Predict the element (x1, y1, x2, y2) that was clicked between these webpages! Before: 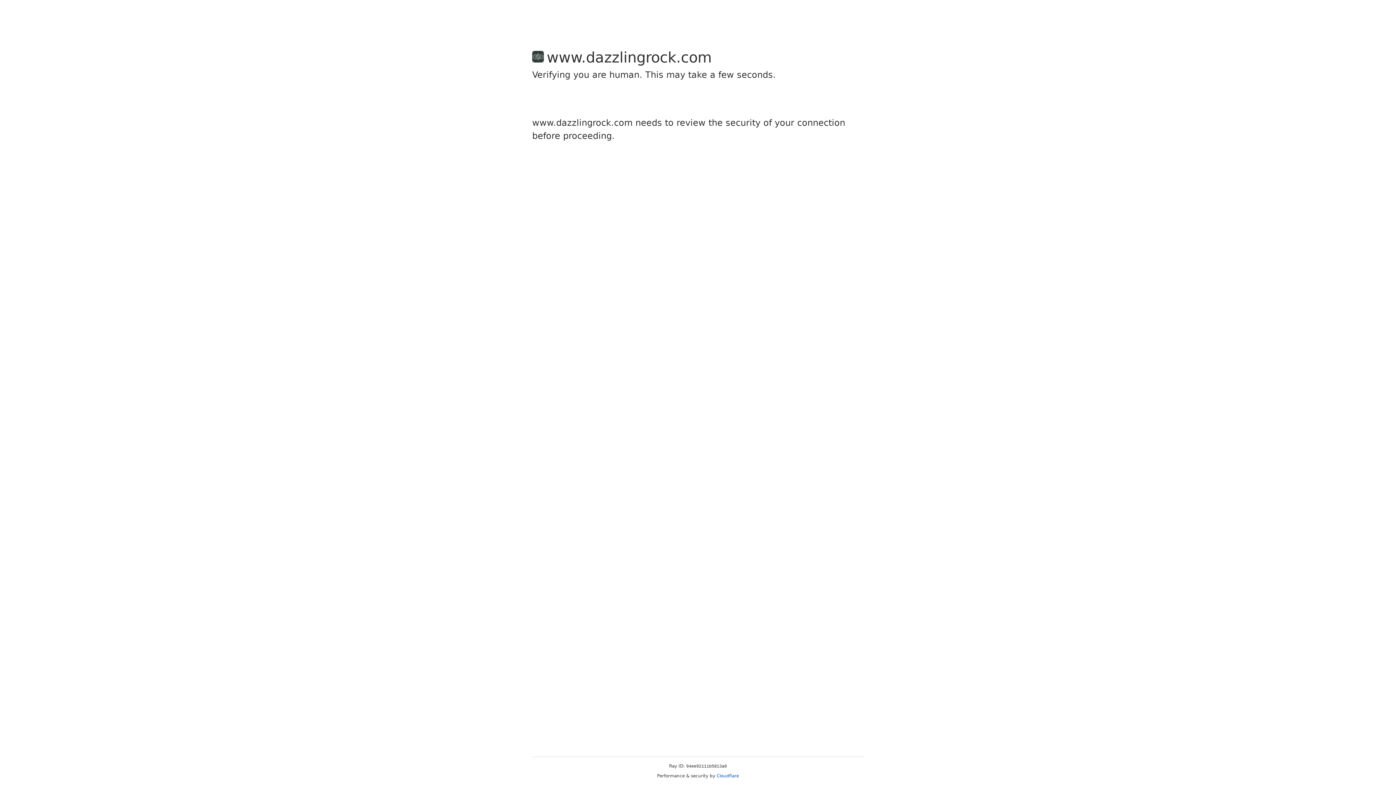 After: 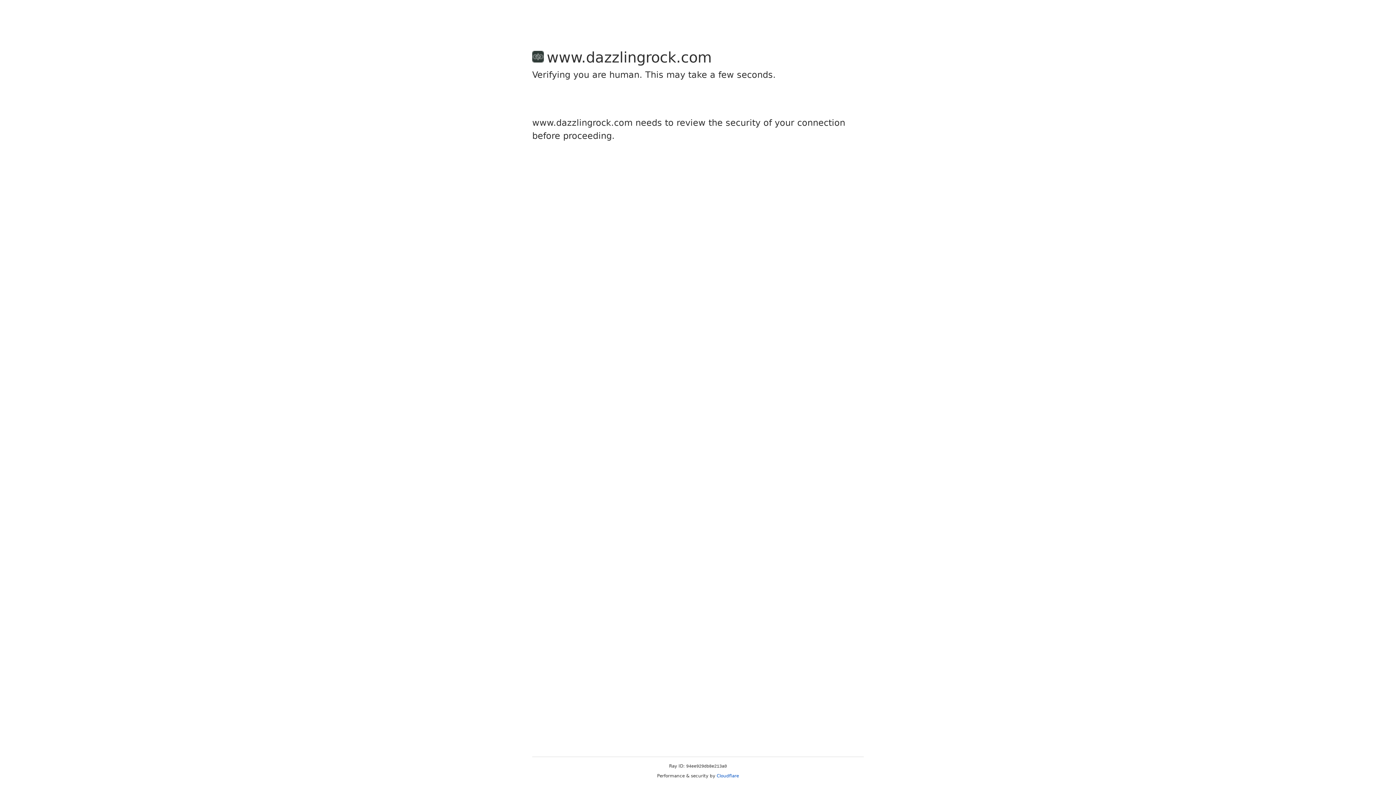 Action: label: Cloudflare bbox: (716, 773, 739, 778)